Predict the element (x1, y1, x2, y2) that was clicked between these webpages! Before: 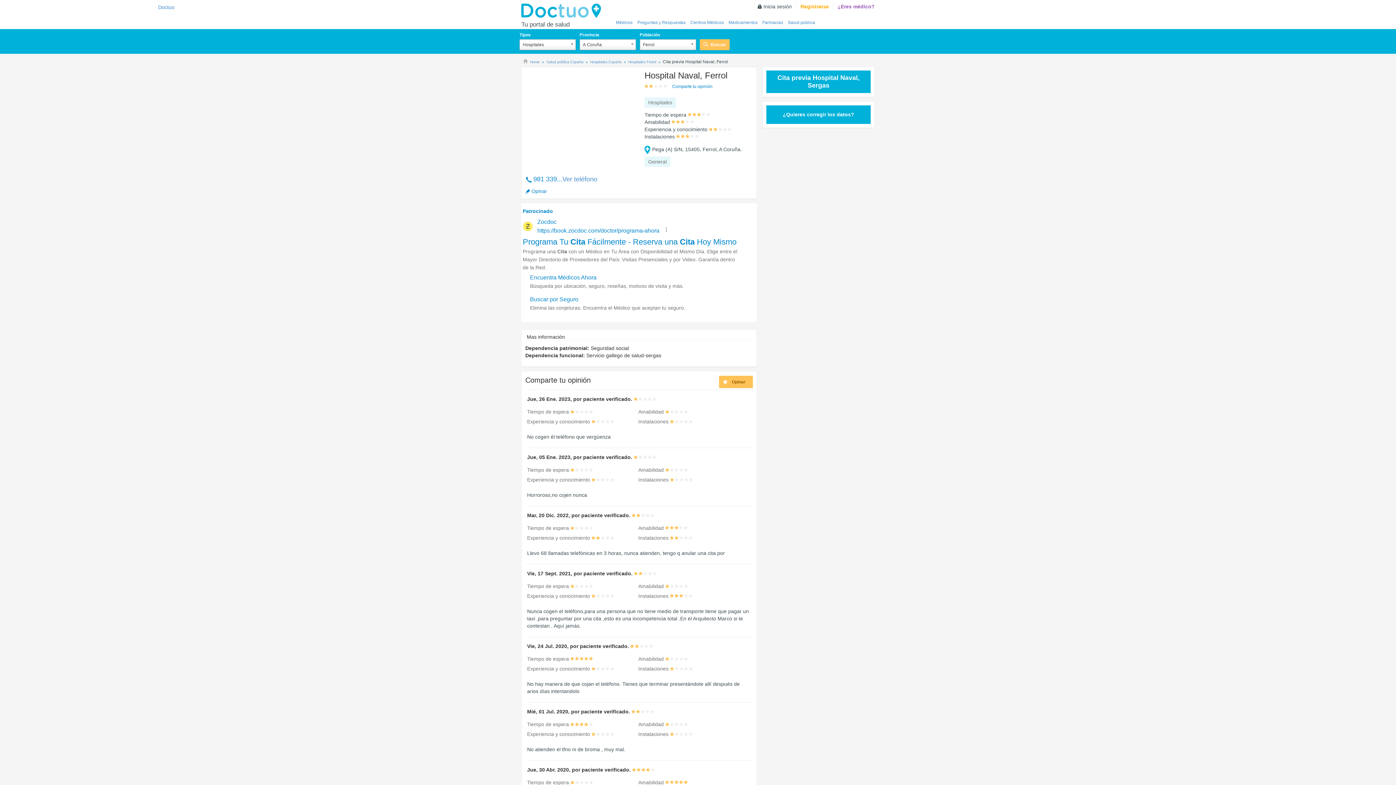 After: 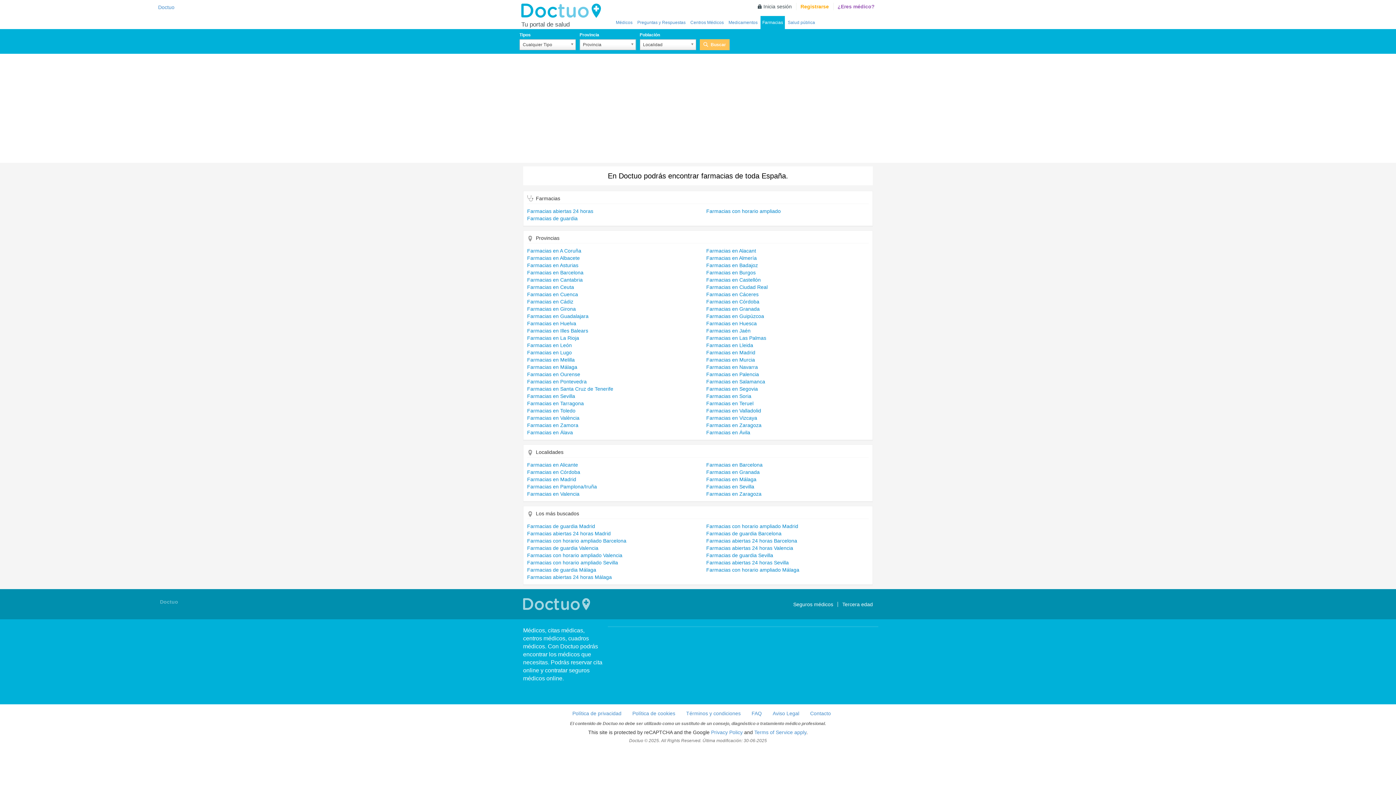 Action: label: Farmacias bbox: (760, 16, 785, 29)